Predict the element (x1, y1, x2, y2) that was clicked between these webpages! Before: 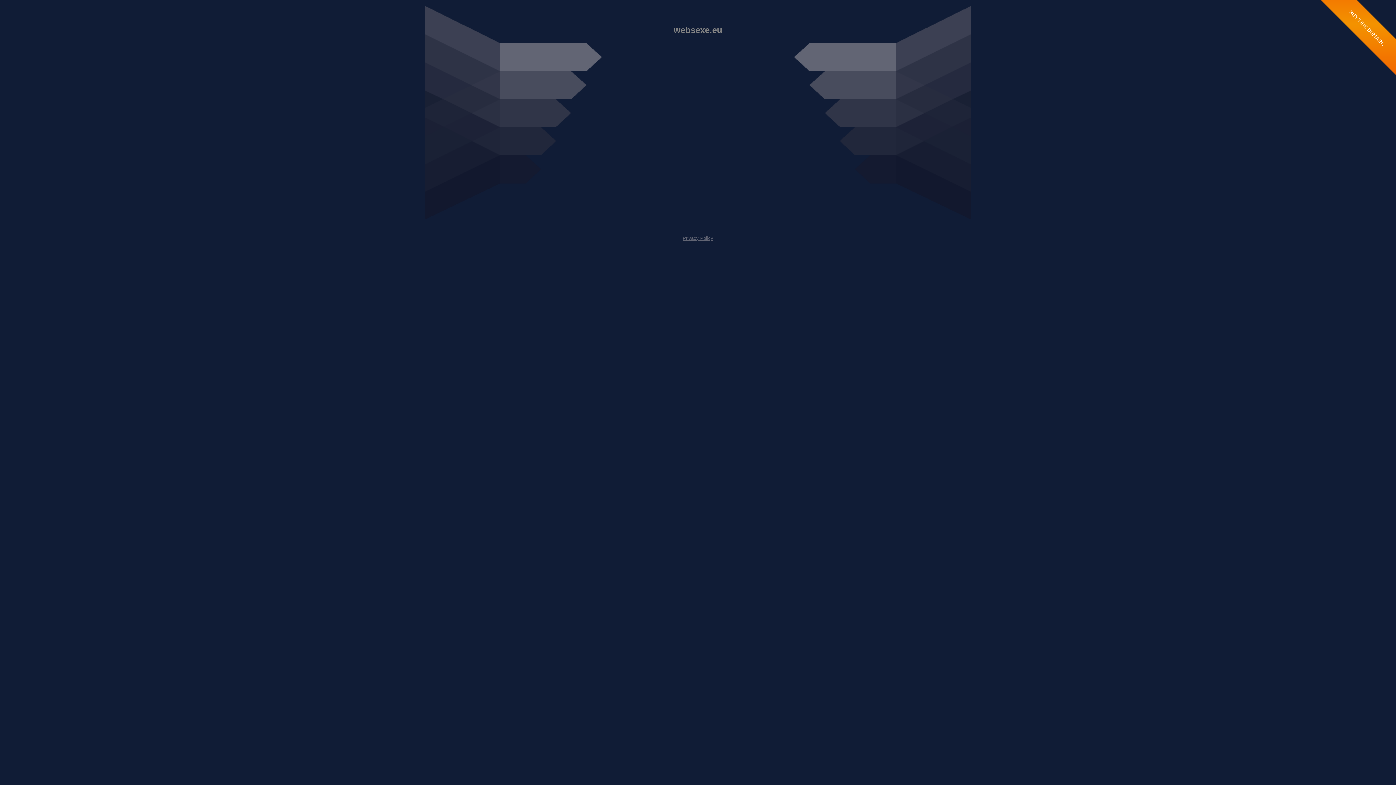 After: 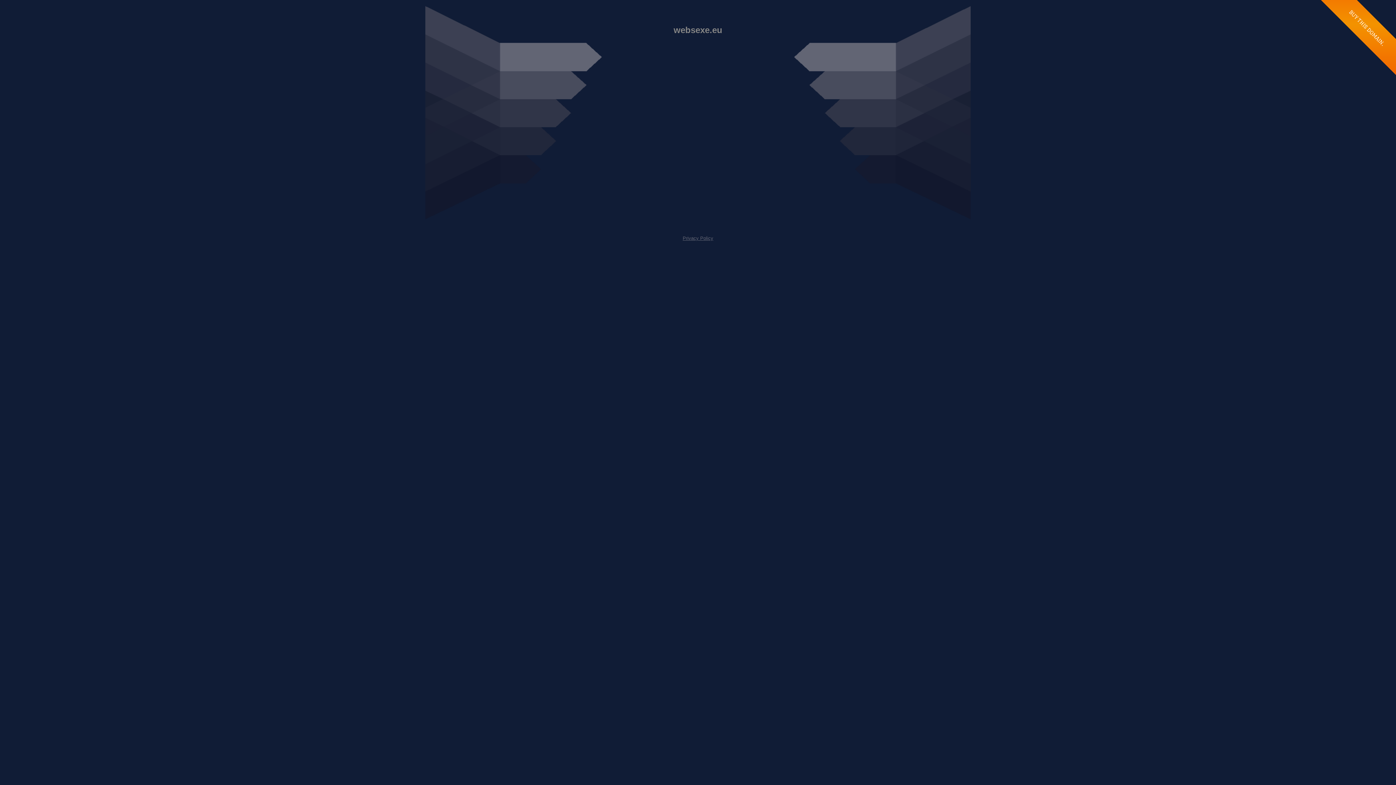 Action: bbox: (682, 235, 713, 241) label: Privacy Policy